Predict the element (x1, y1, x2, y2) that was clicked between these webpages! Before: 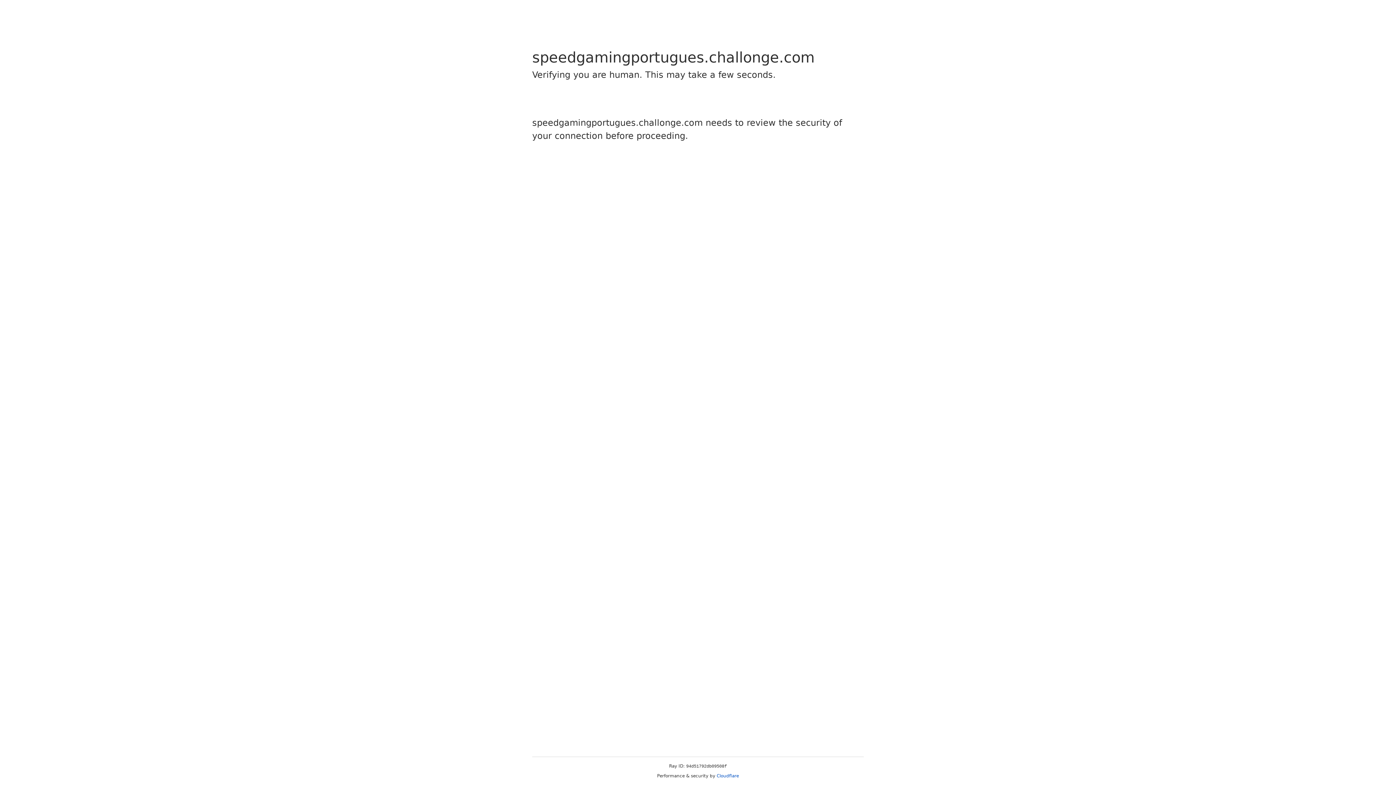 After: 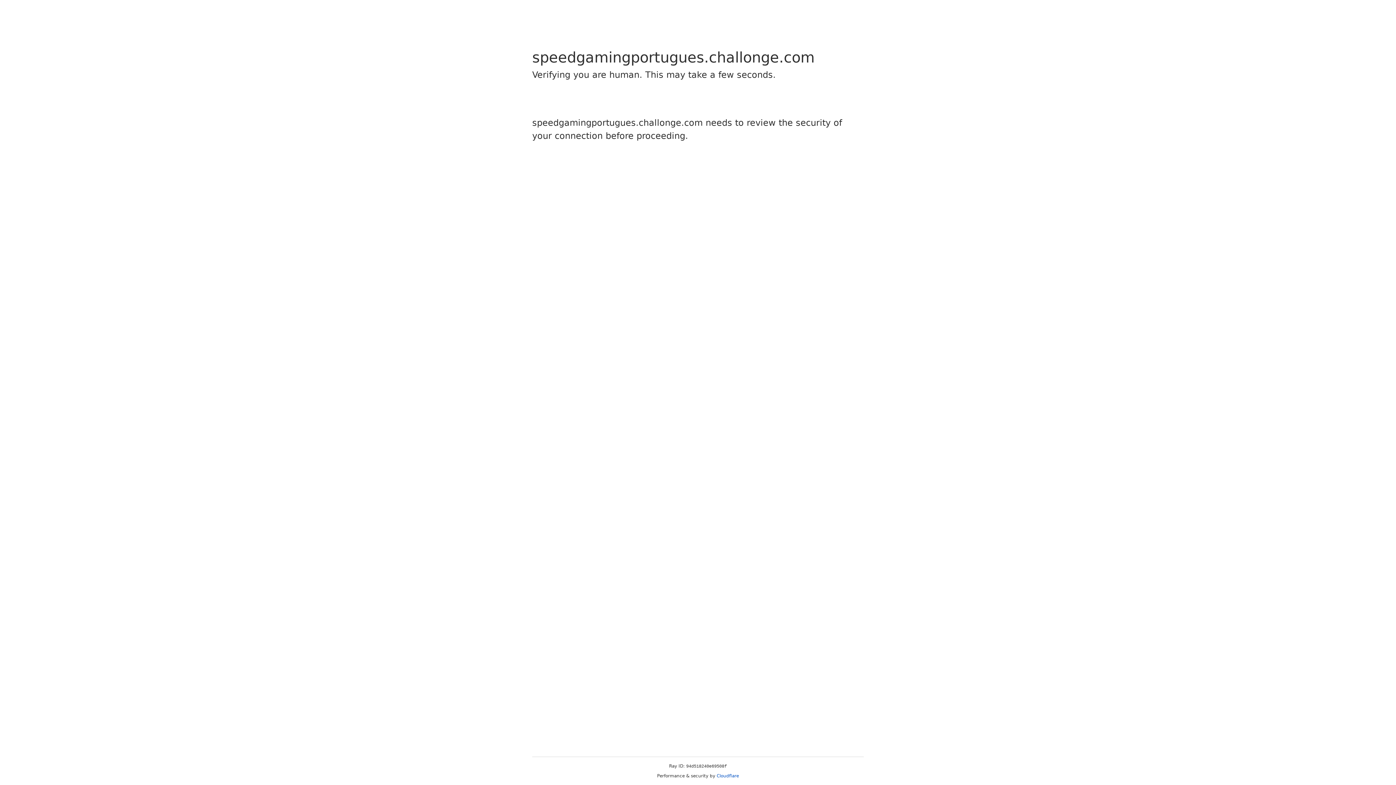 Action: bbox: (716, 773, 739, 778) label: Cloudflare